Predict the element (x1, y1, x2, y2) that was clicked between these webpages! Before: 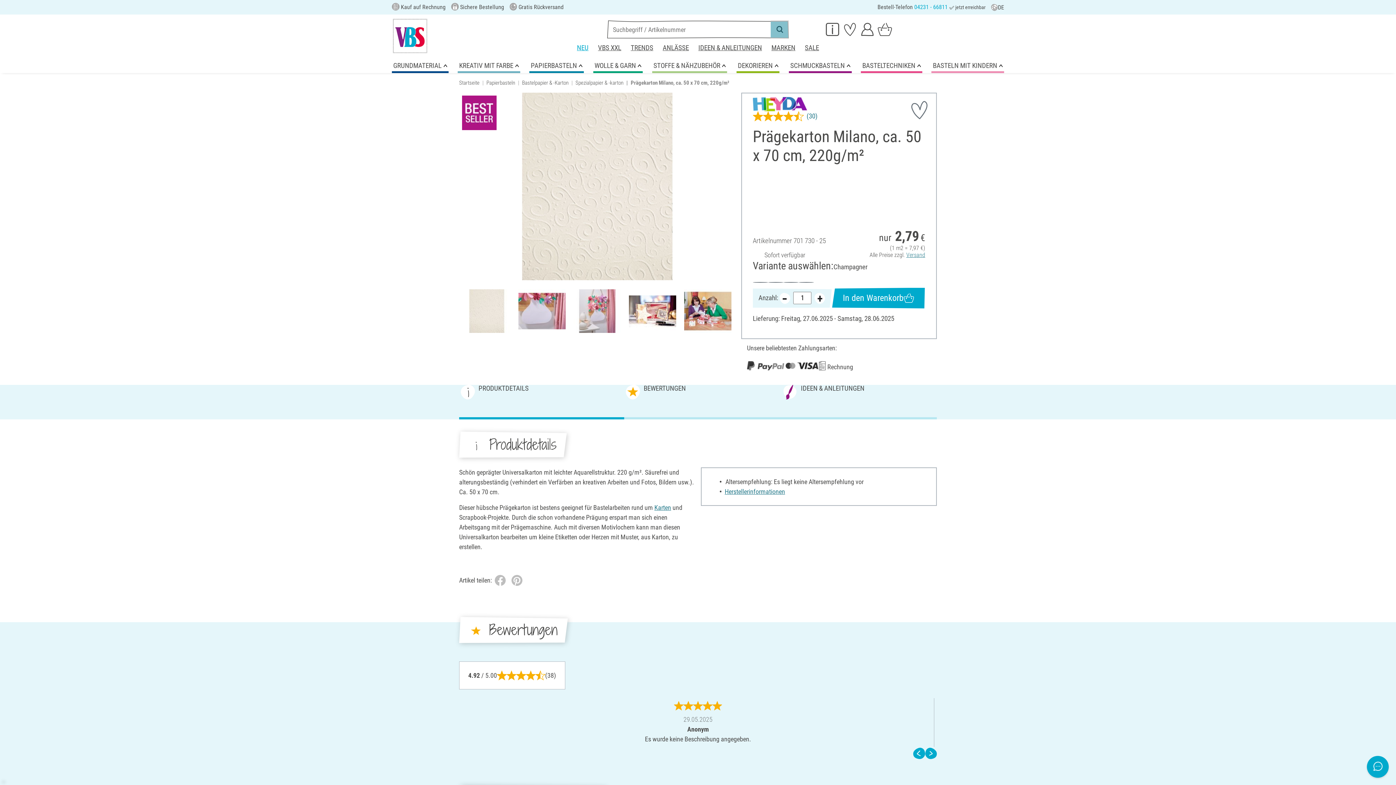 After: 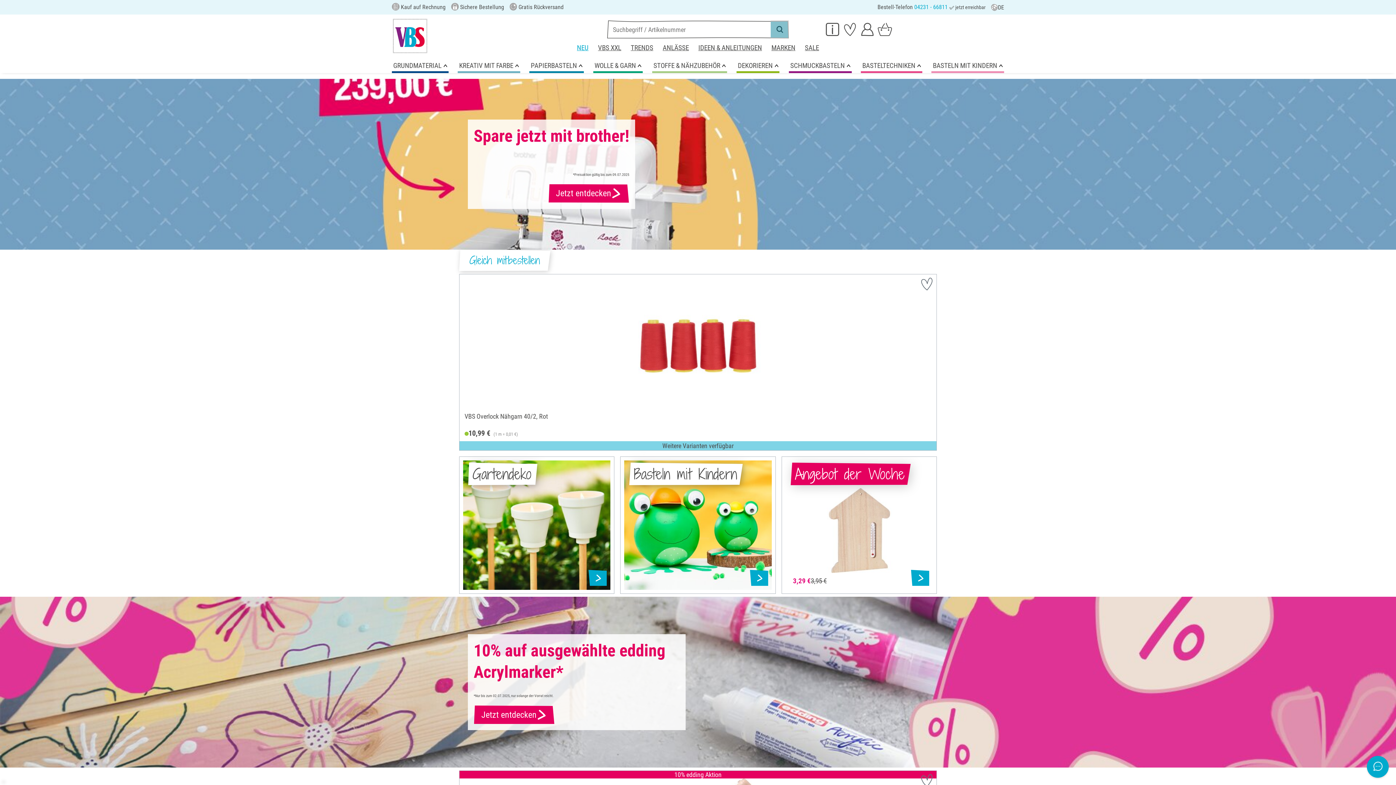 Action: bbox: (459, 79, 479, 86) label: Startseite